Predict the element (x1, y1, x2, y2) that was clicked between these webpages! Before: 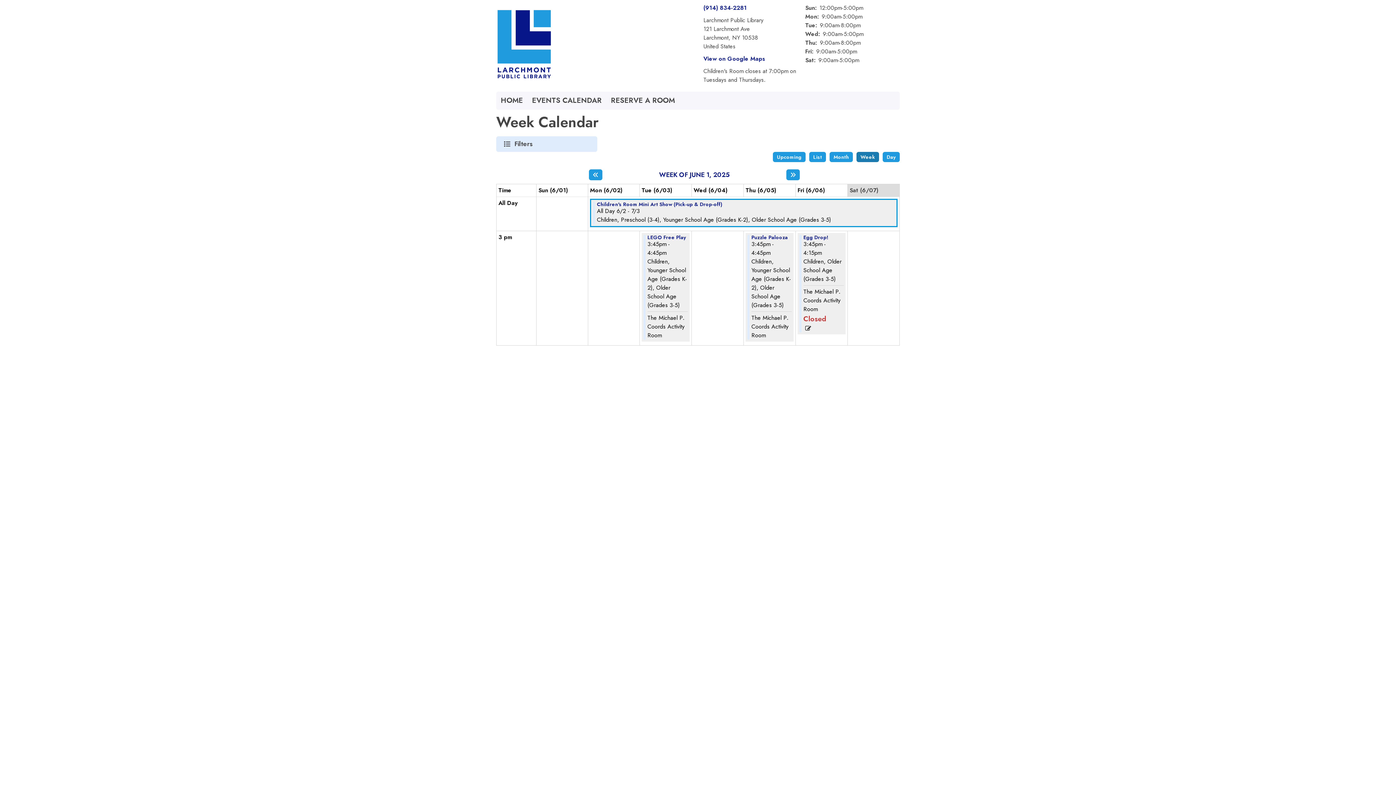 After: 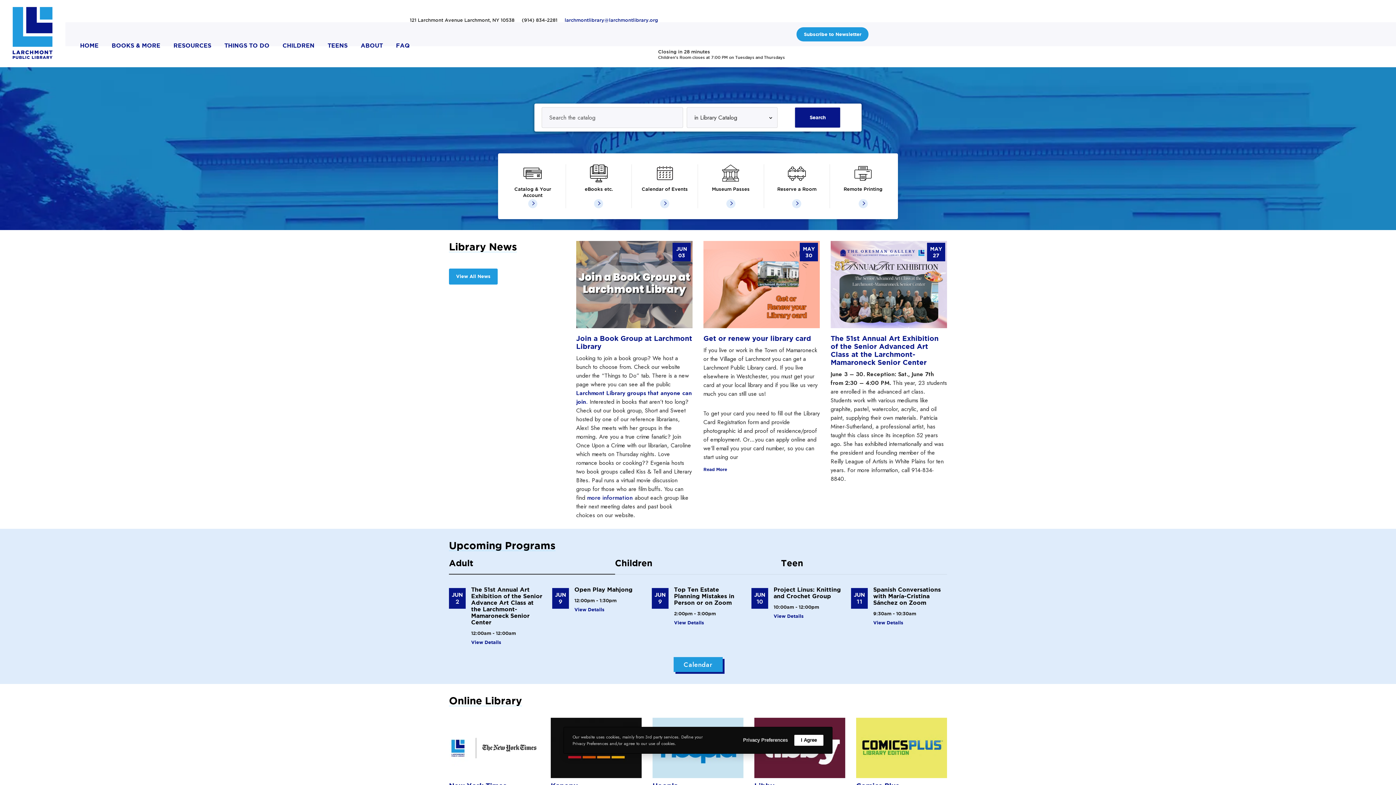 Action: bbox: (496, 91, 527, 109) label: HOME